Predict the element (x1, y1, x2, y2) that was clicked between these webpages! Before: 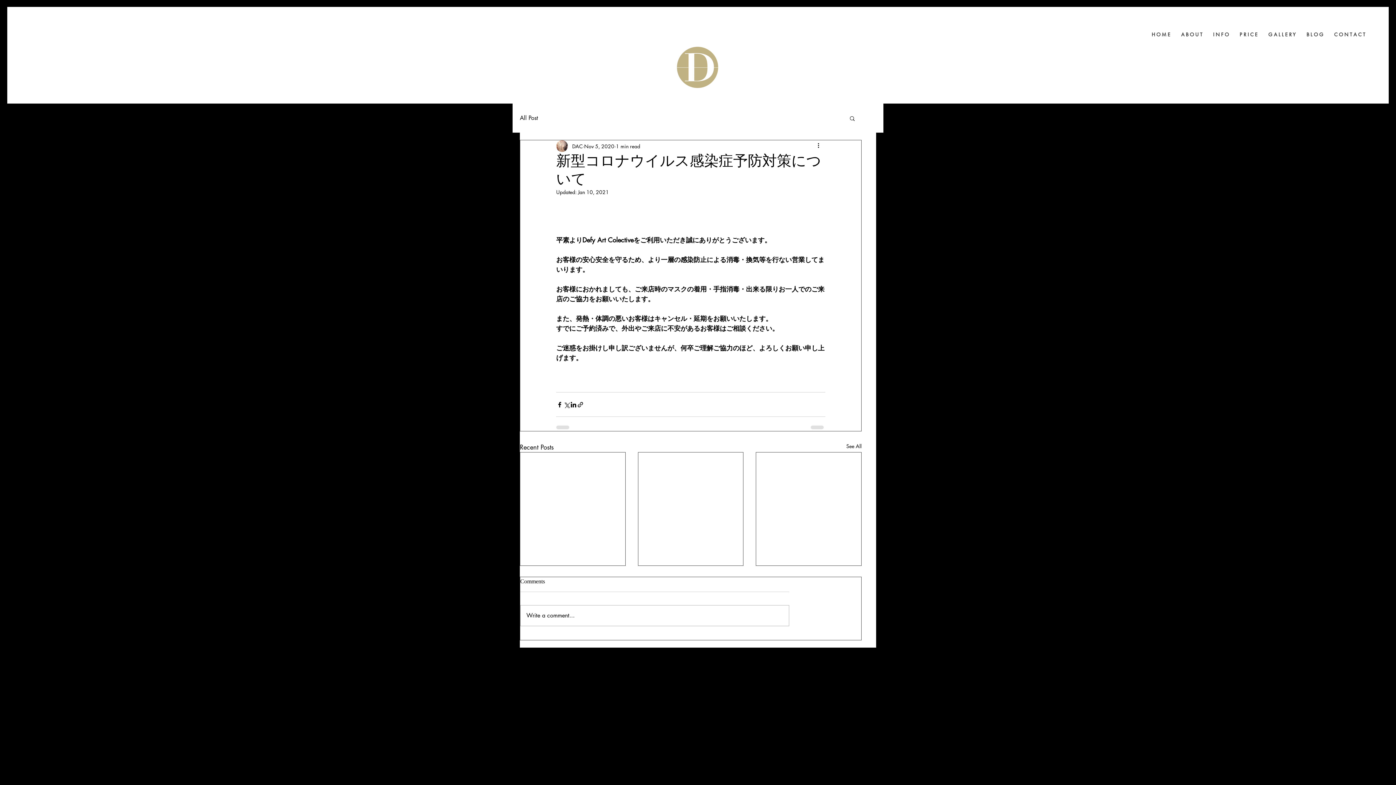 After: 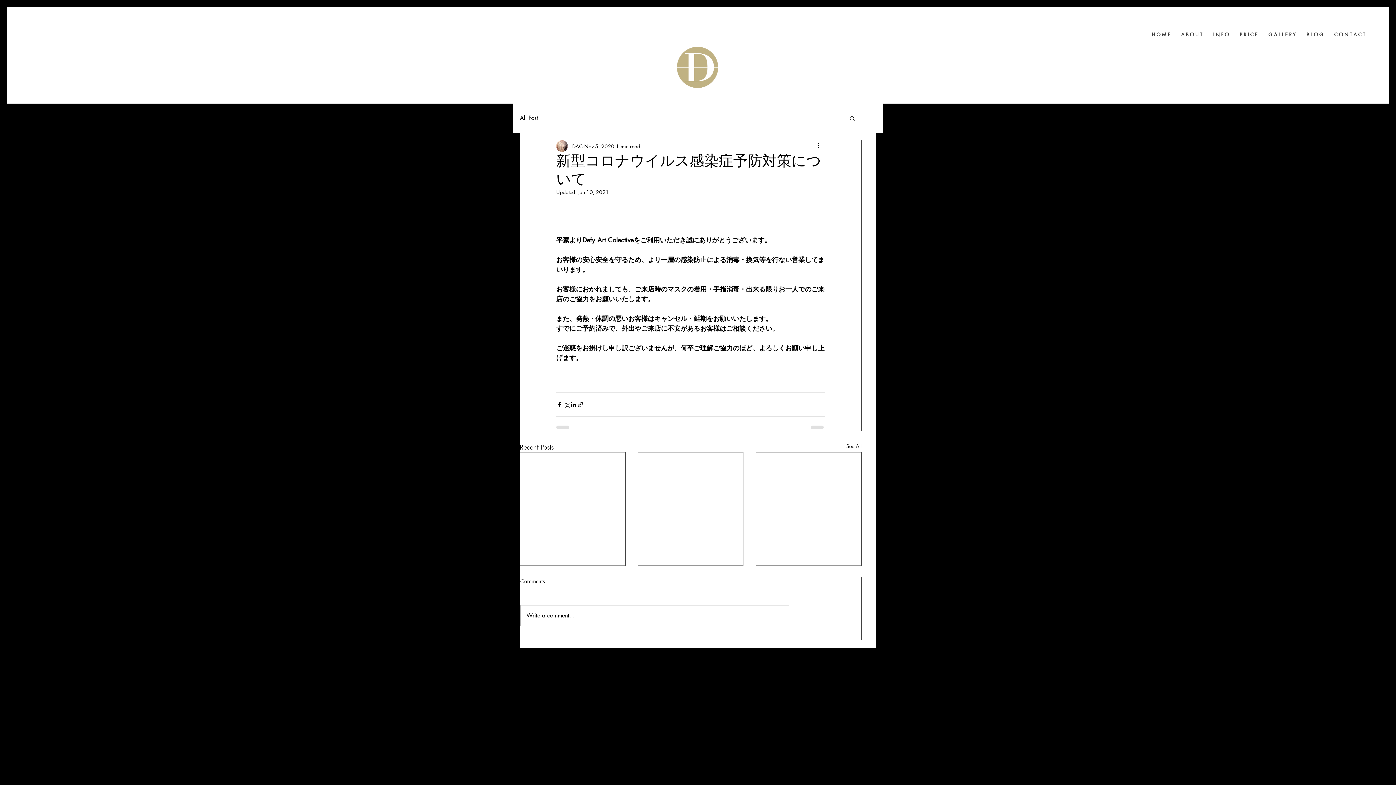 Action: label: Black Instagram Icon bbox: (1348, 386, 1357, 395)